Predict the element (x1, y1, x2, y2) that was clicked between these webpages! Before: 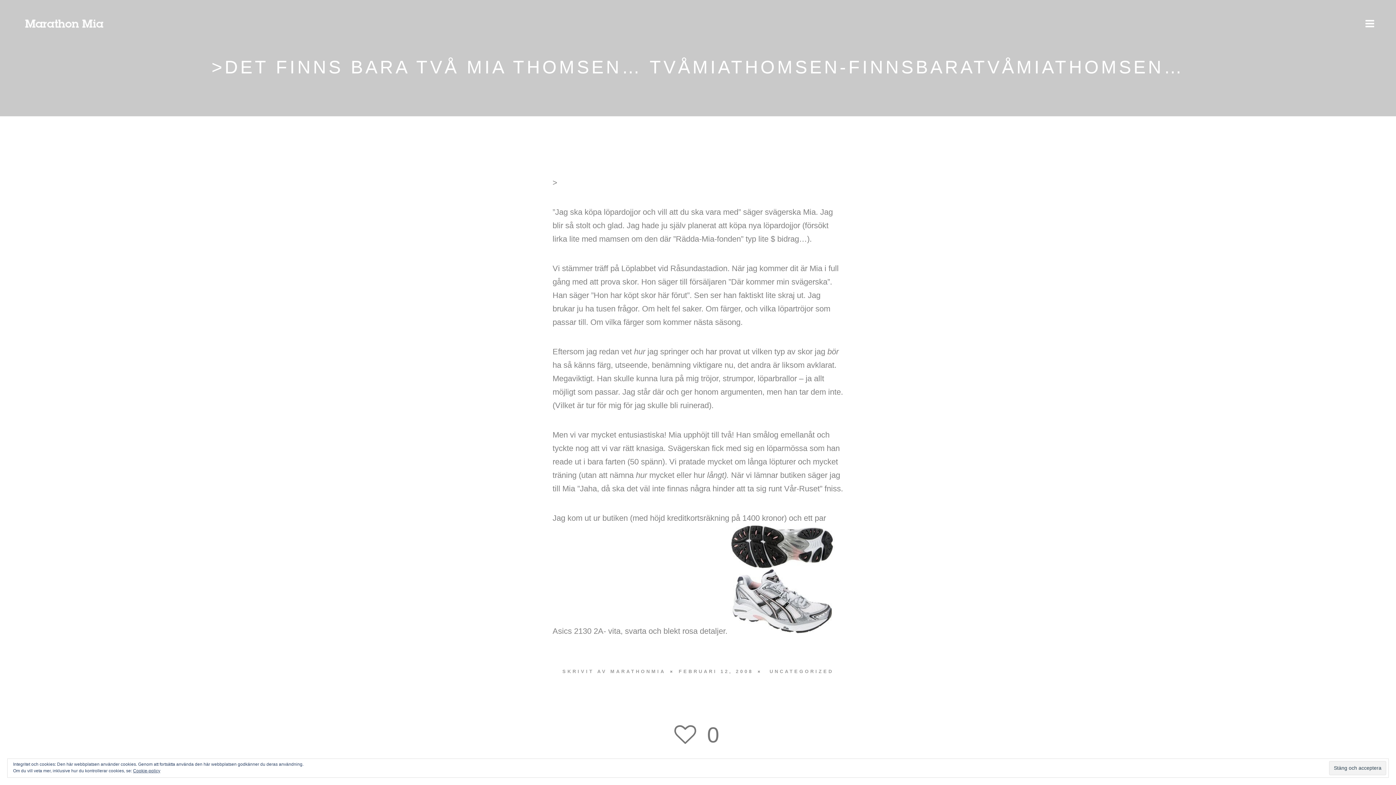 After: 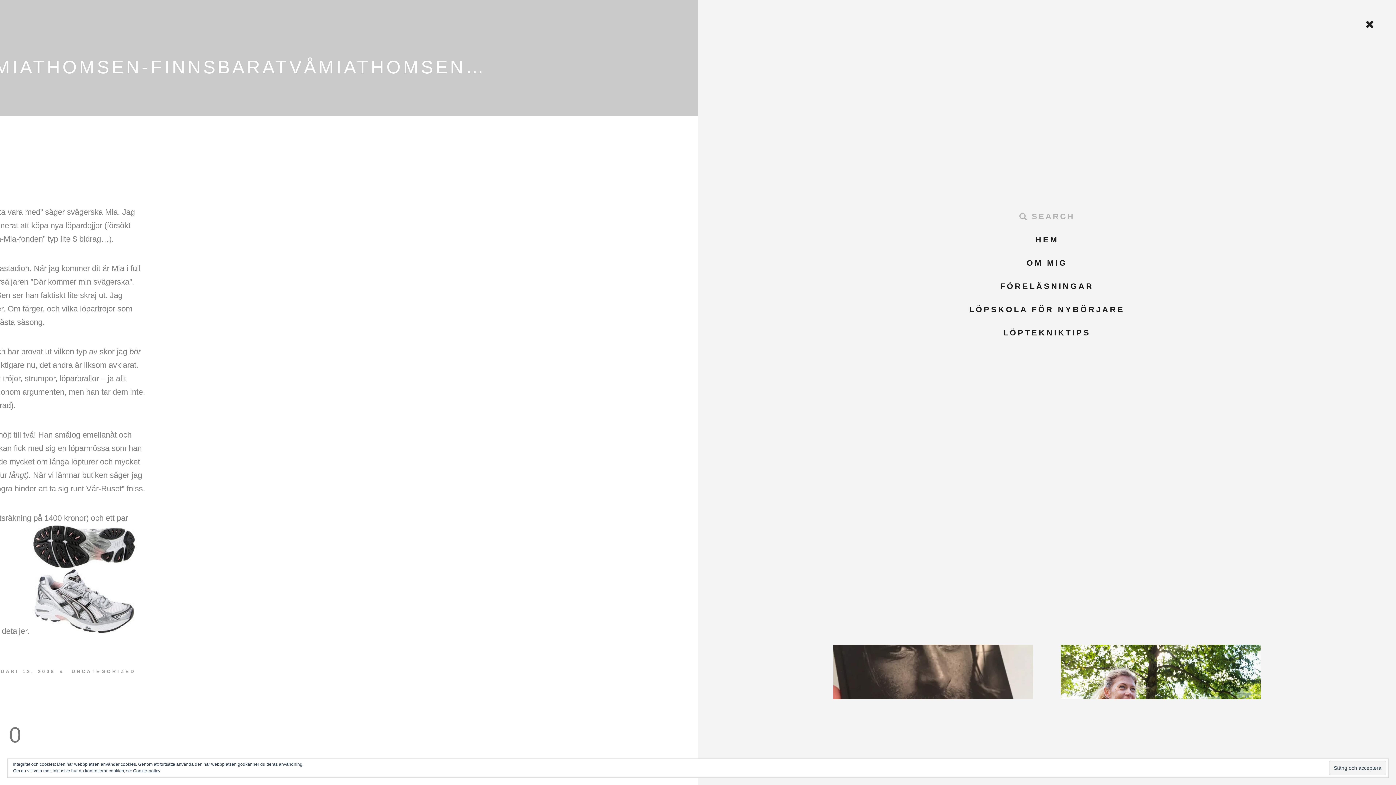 Action: bbox: (1365, 15, 1374, 33)